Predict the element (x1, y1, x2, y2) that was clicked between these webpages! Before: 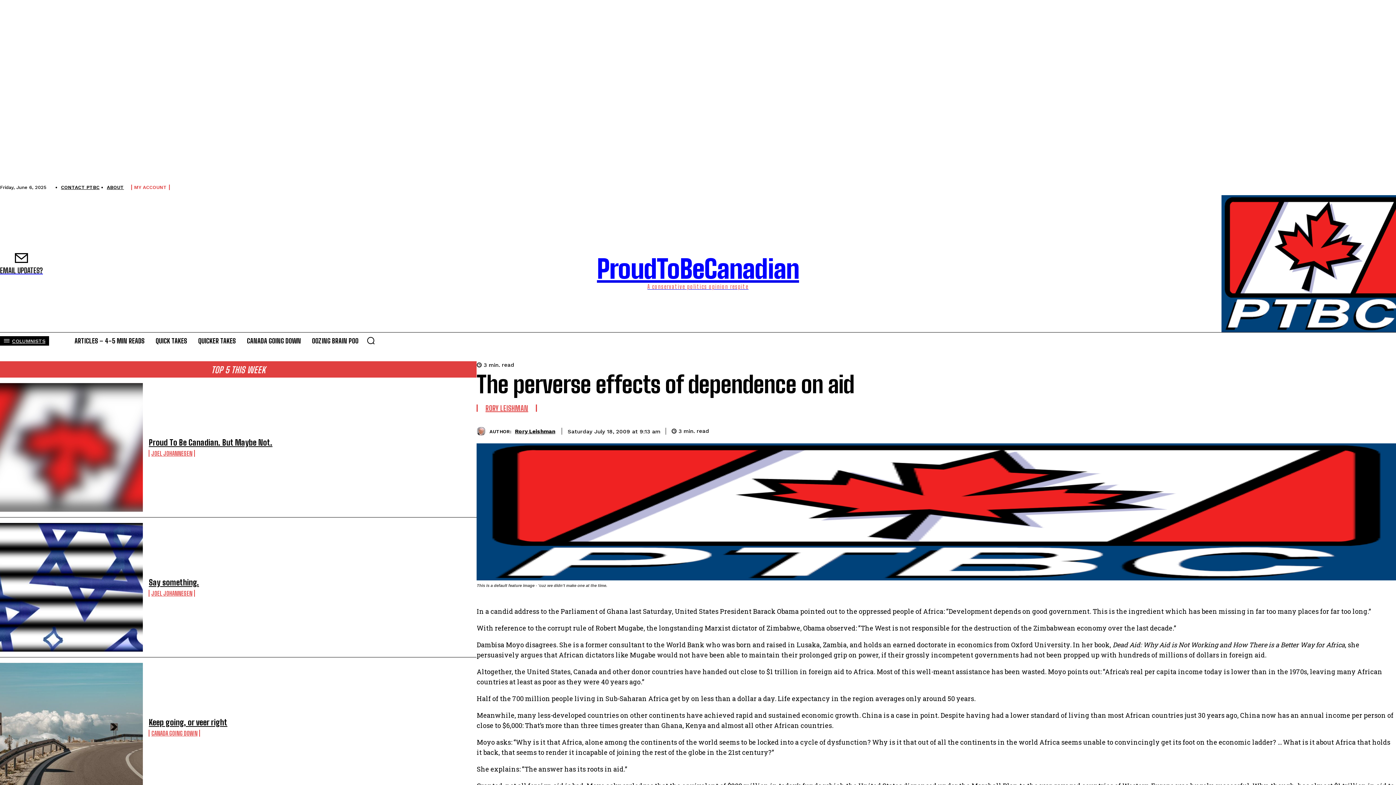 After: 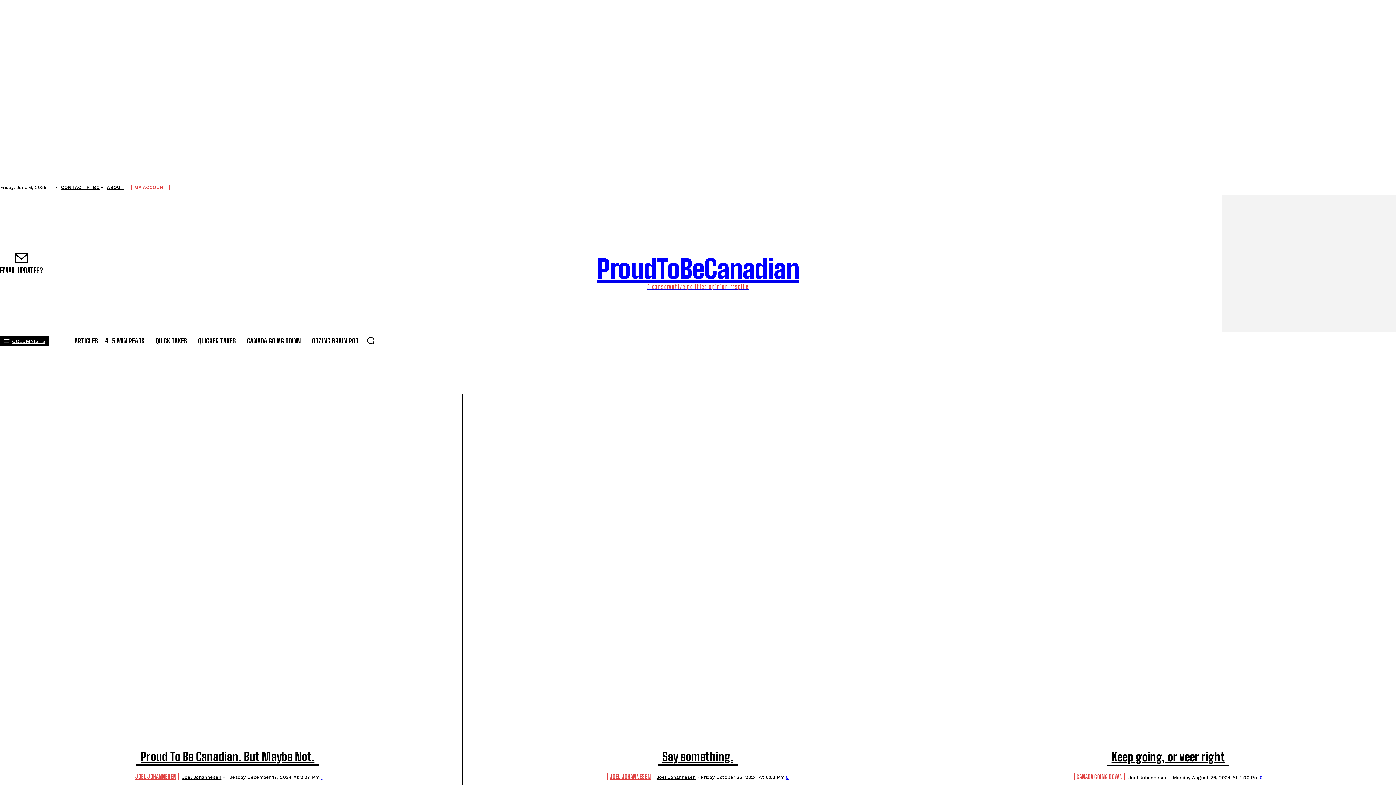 Action: bbox: (349, 255, 1047, 290) label: ProudToBeCanadian
A conservative politics opinion respite